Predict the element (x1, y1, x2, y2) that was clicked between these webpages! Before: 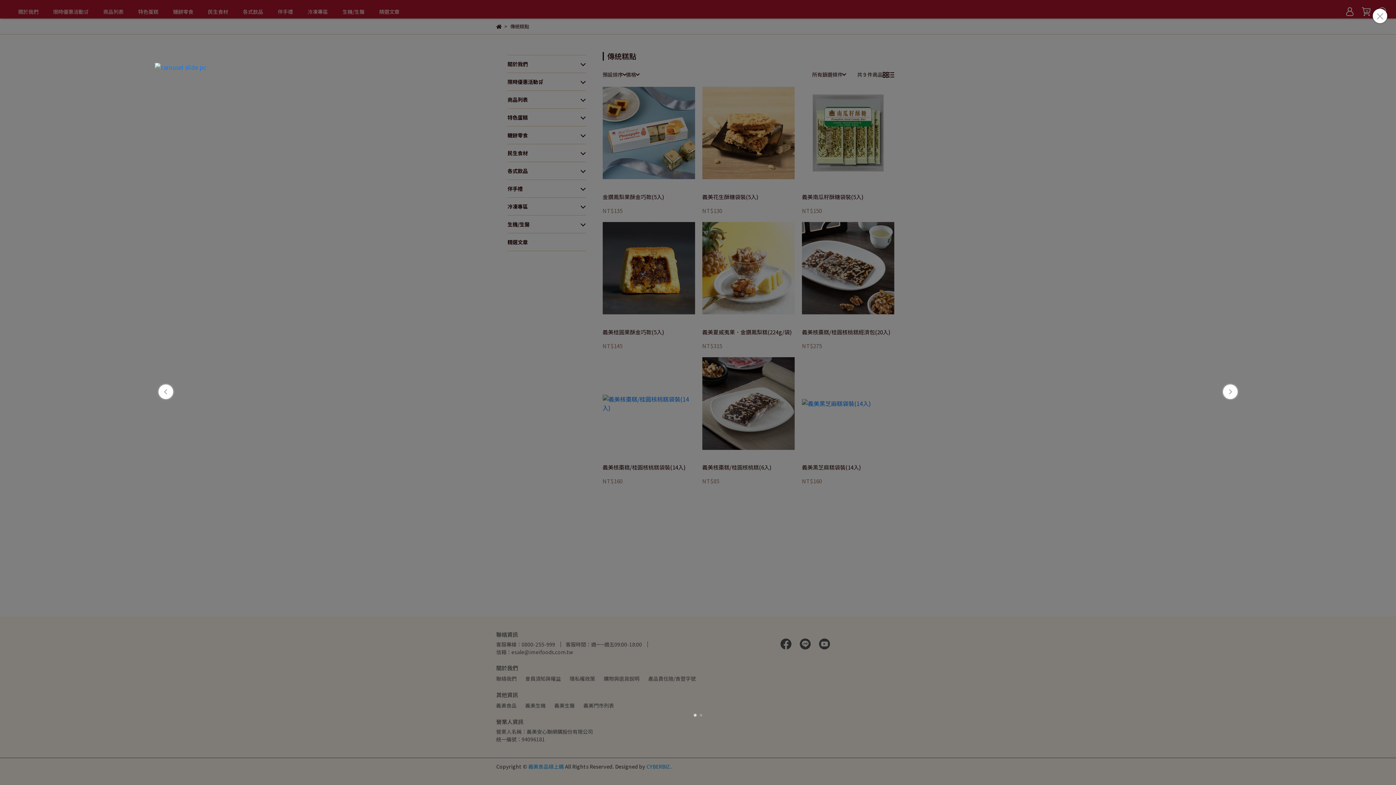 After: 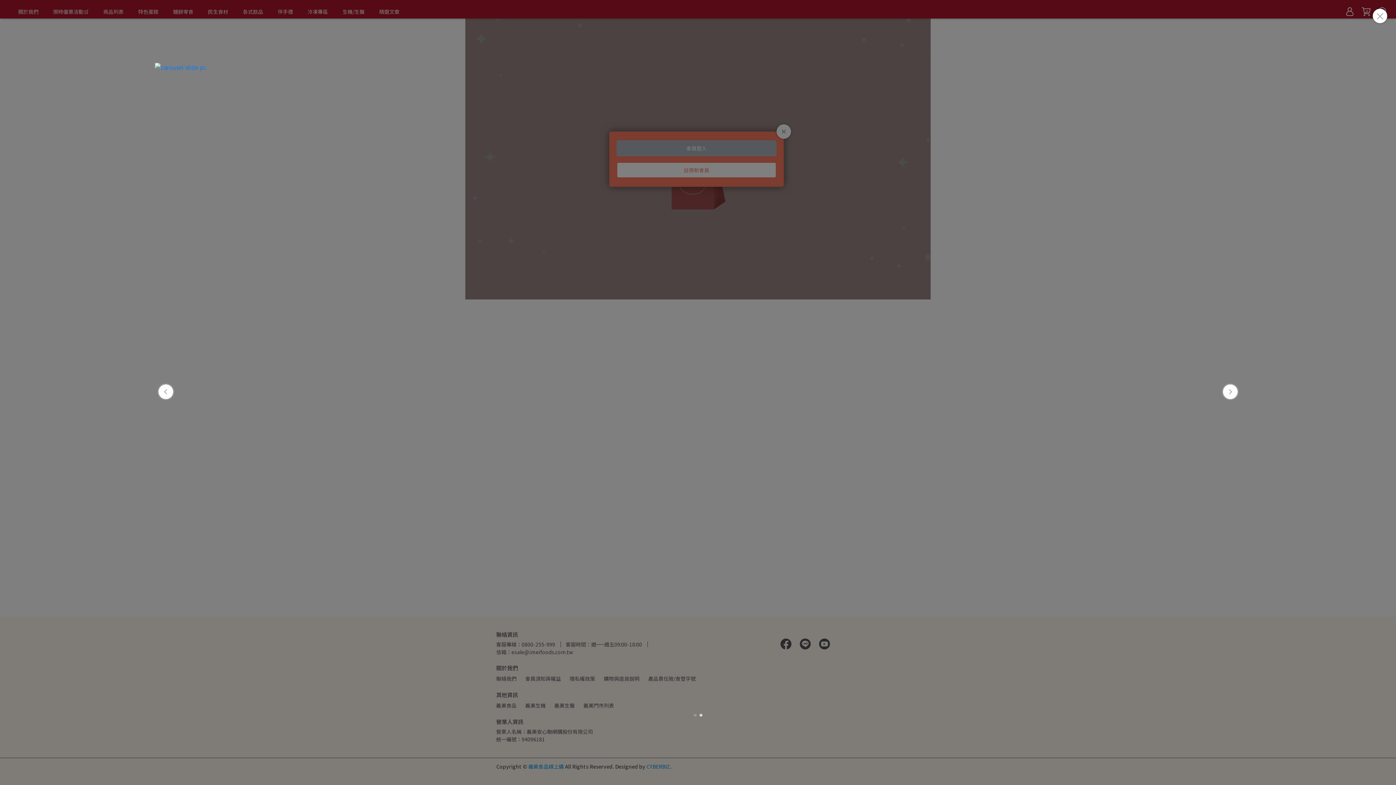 Action: bbox: (154, 62, 1241, 722)